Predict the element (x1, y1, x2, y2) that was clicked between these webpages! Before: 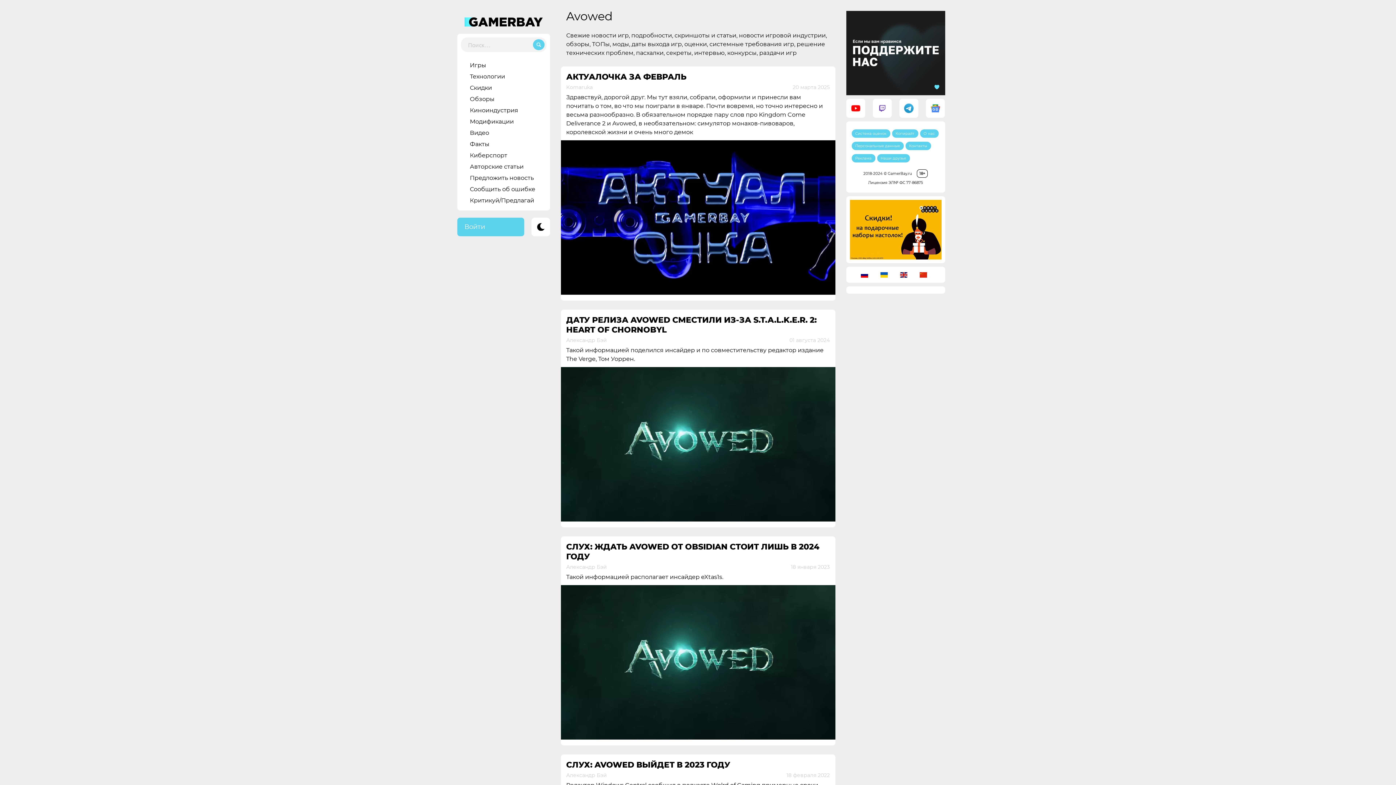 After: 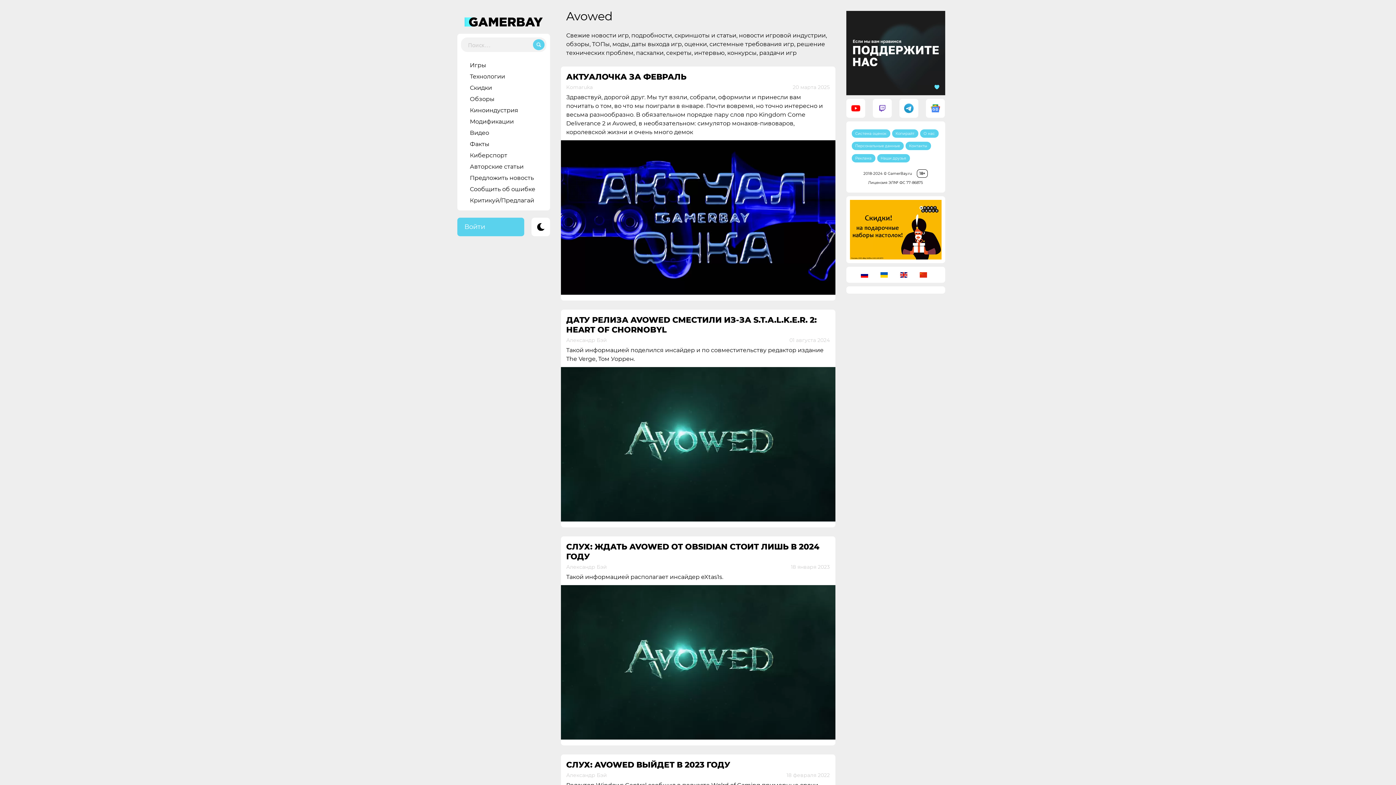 Action: bbox: (889, 271, 907, 278)